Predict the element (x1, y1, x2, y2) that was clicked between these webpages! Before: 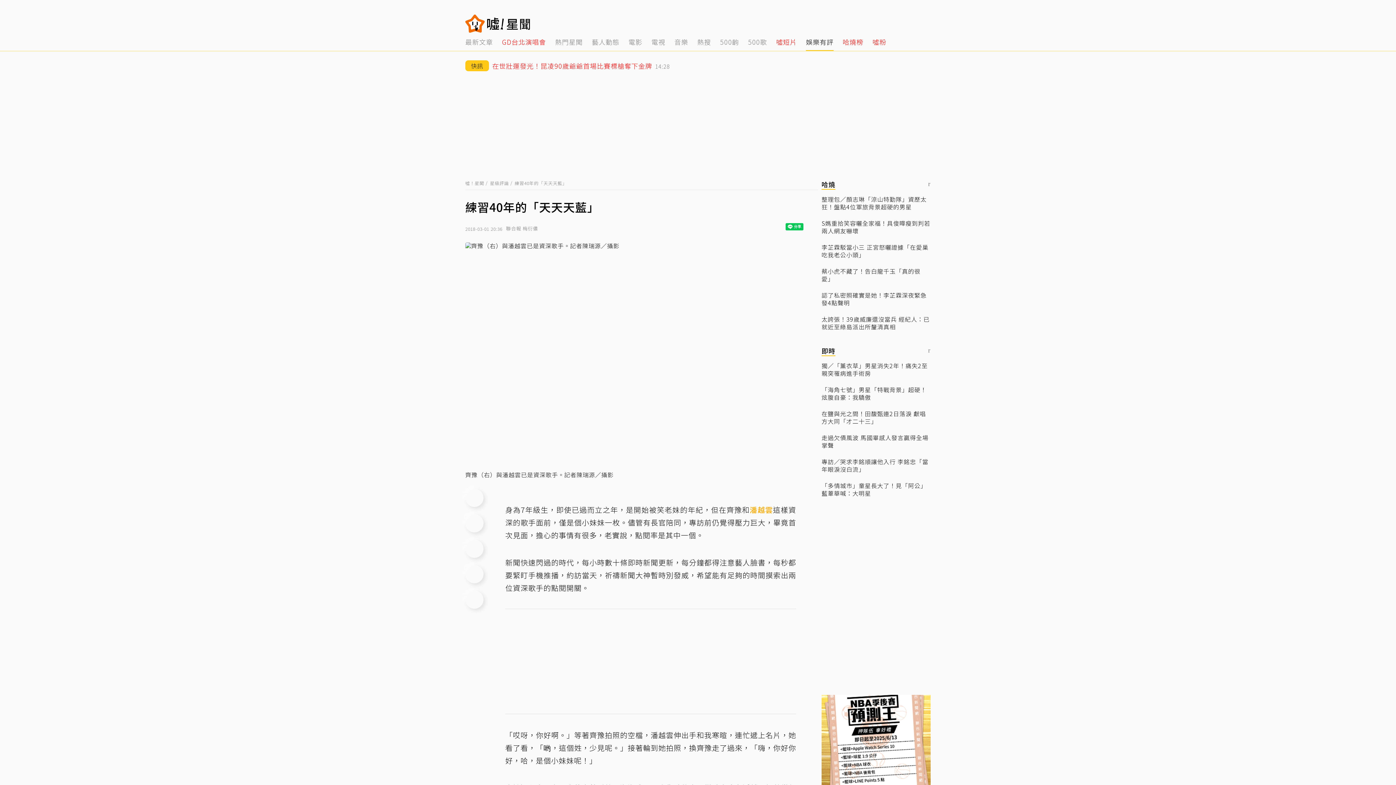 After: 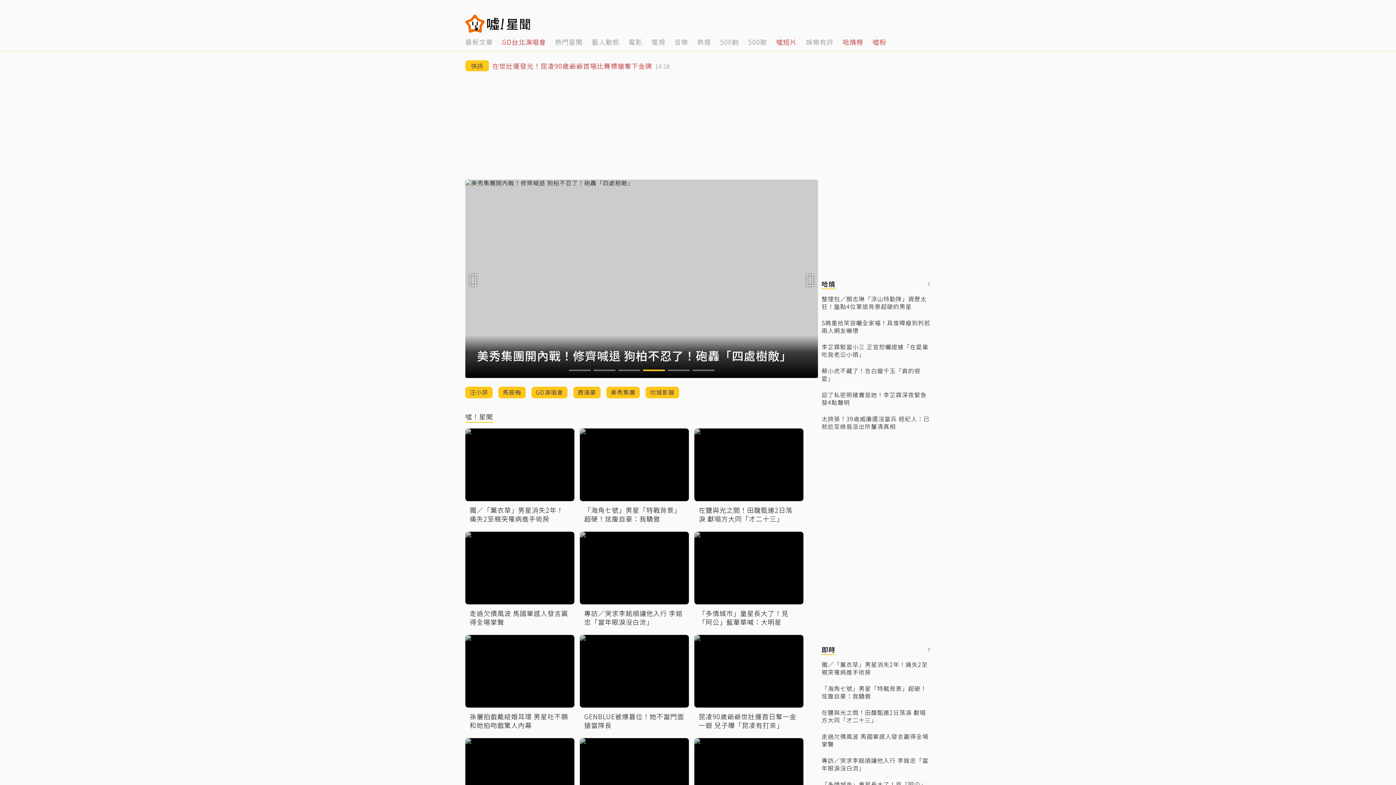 Action: bbox: (487, 17, 530, 29)